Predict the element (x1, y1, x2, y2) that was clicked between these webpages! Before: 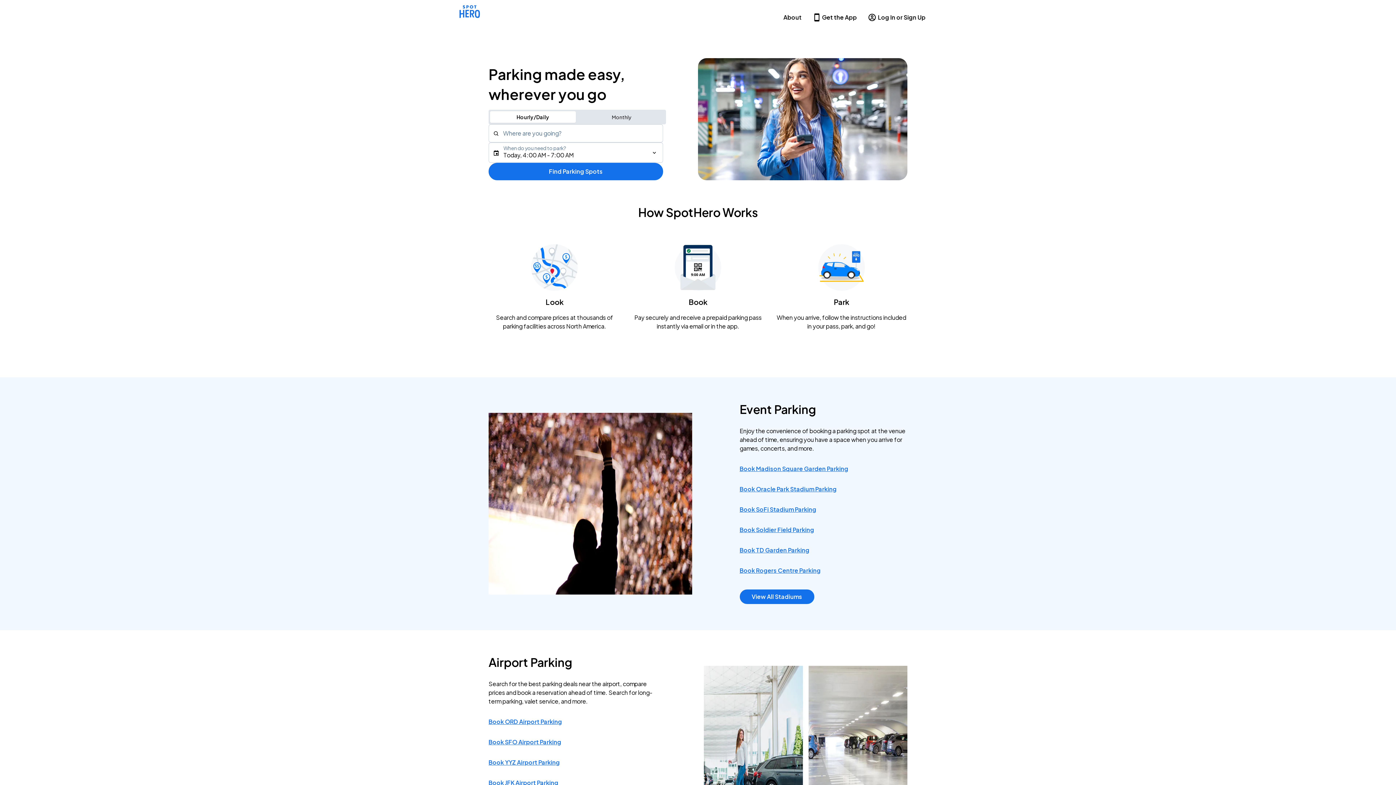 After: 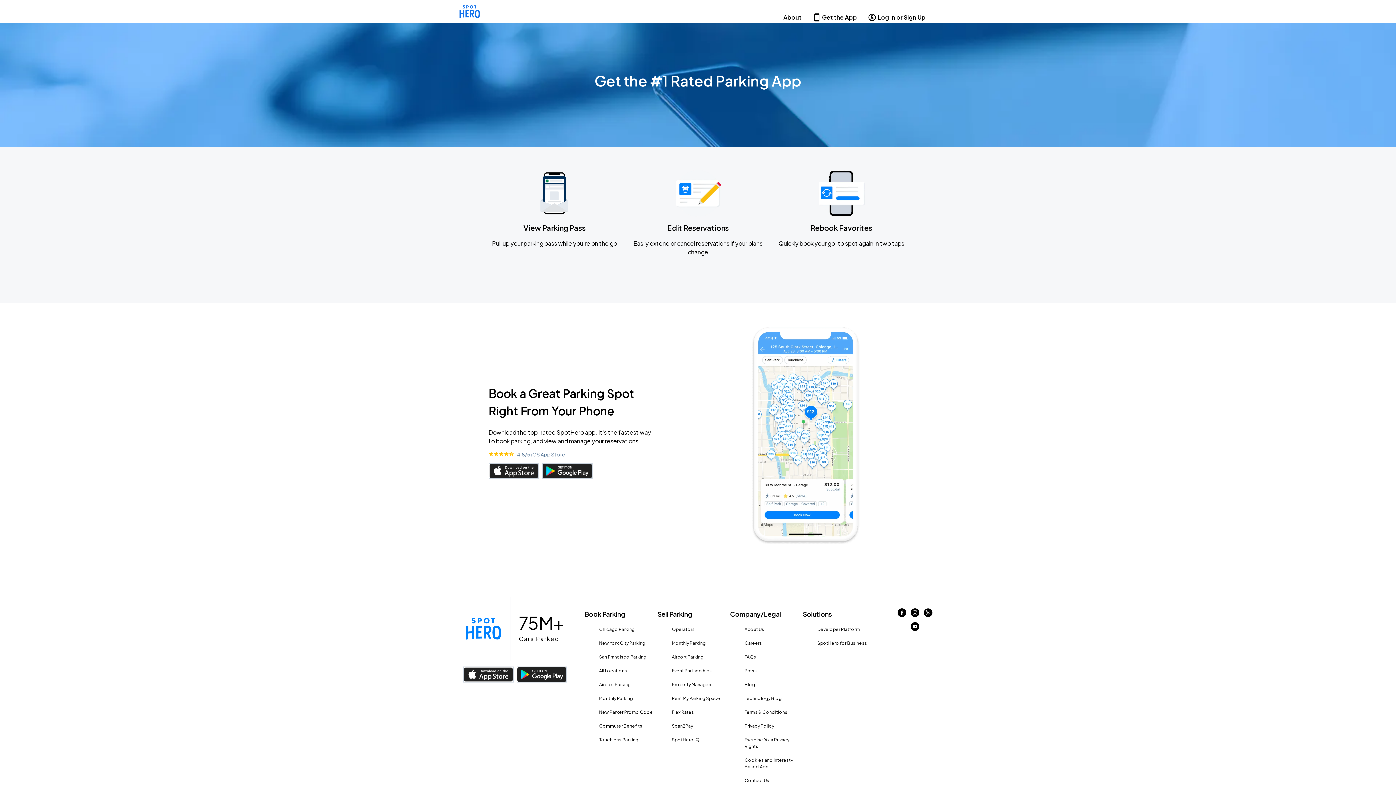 Action: label: Get the App bbox: (809, 5, 860, 29)